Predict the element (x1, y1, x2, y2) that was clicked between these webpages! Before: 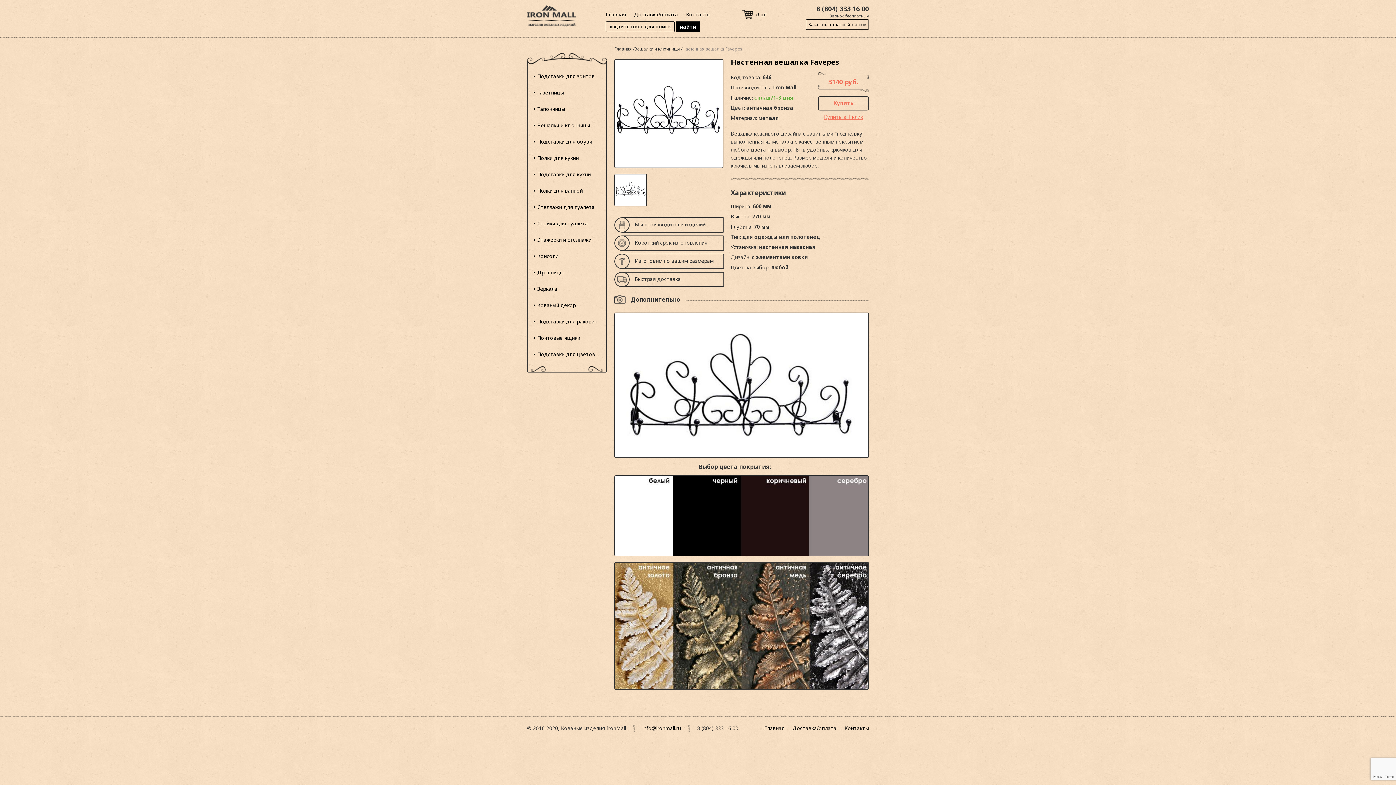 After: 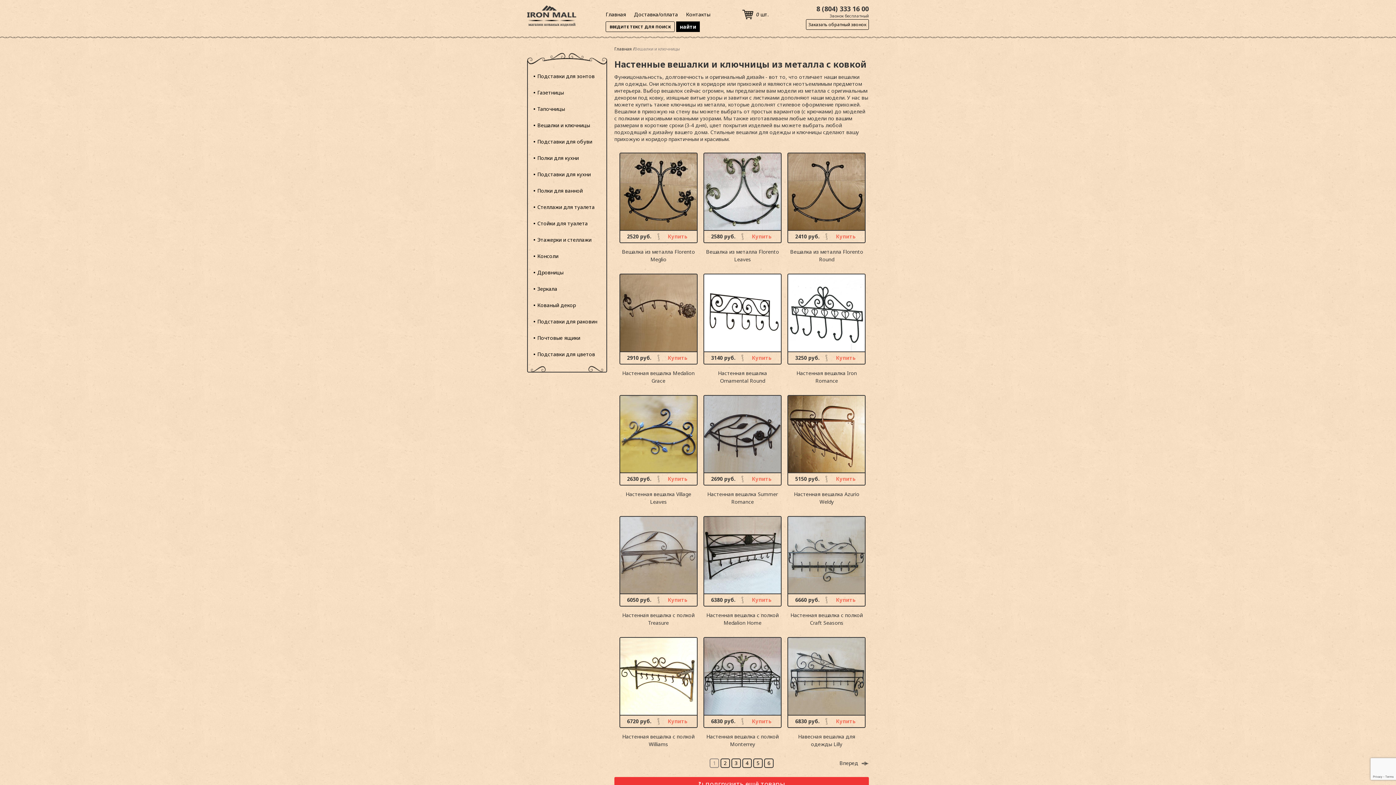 Action: bbox: (634, 45, 681, 52) label: Вешалки и ключницы 